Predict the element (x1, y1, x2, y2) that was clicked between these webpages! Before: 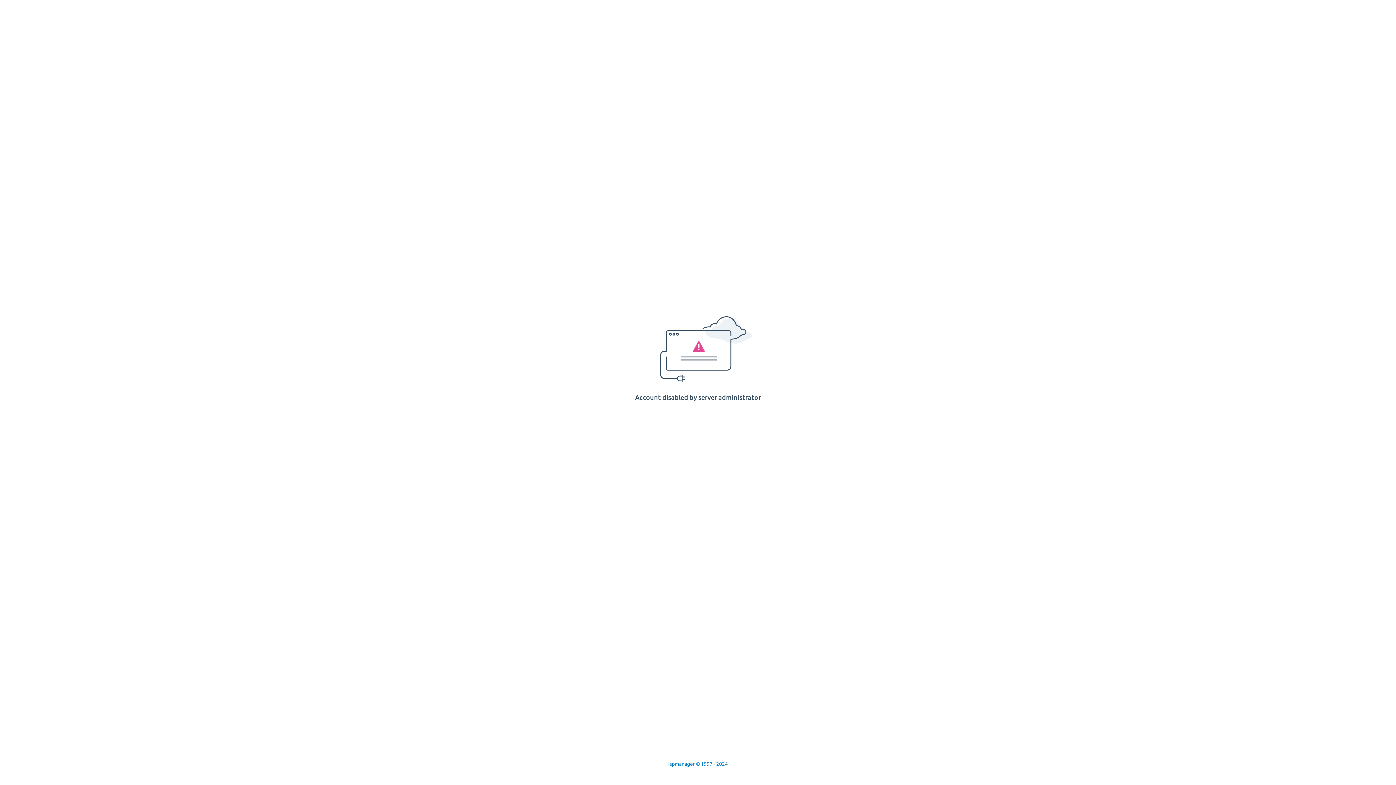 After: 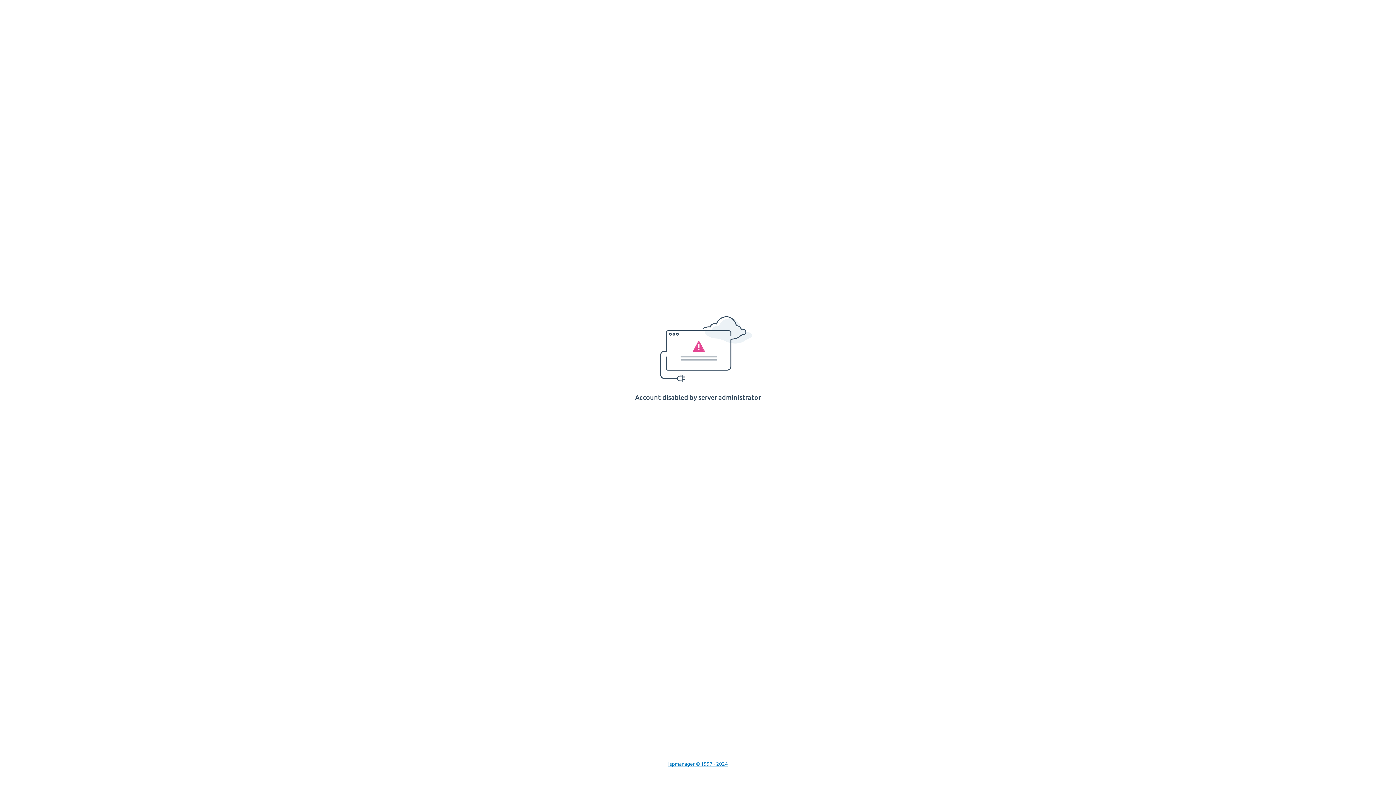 Action: label: Ispmanager © 1997 - 2024 bbox: (668, 761, 728, 767)